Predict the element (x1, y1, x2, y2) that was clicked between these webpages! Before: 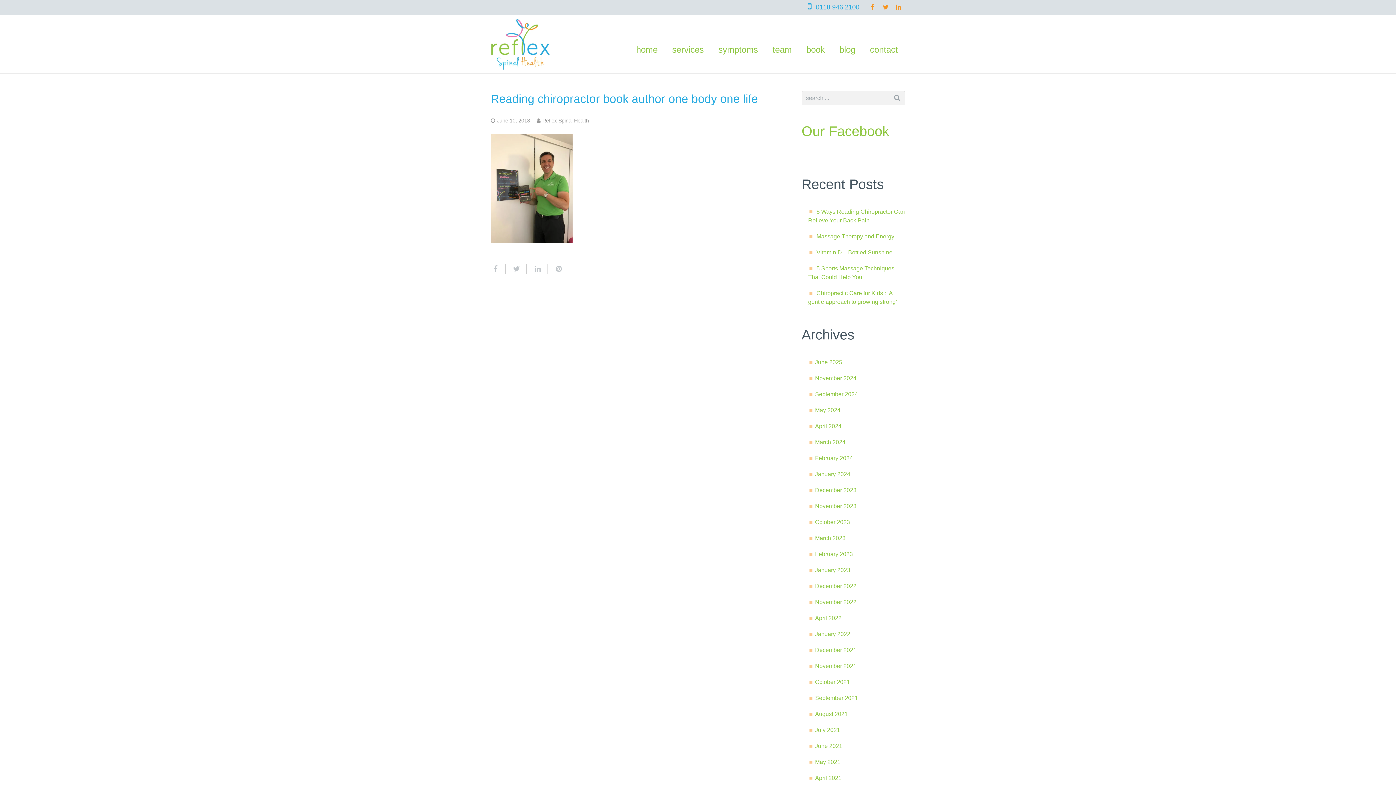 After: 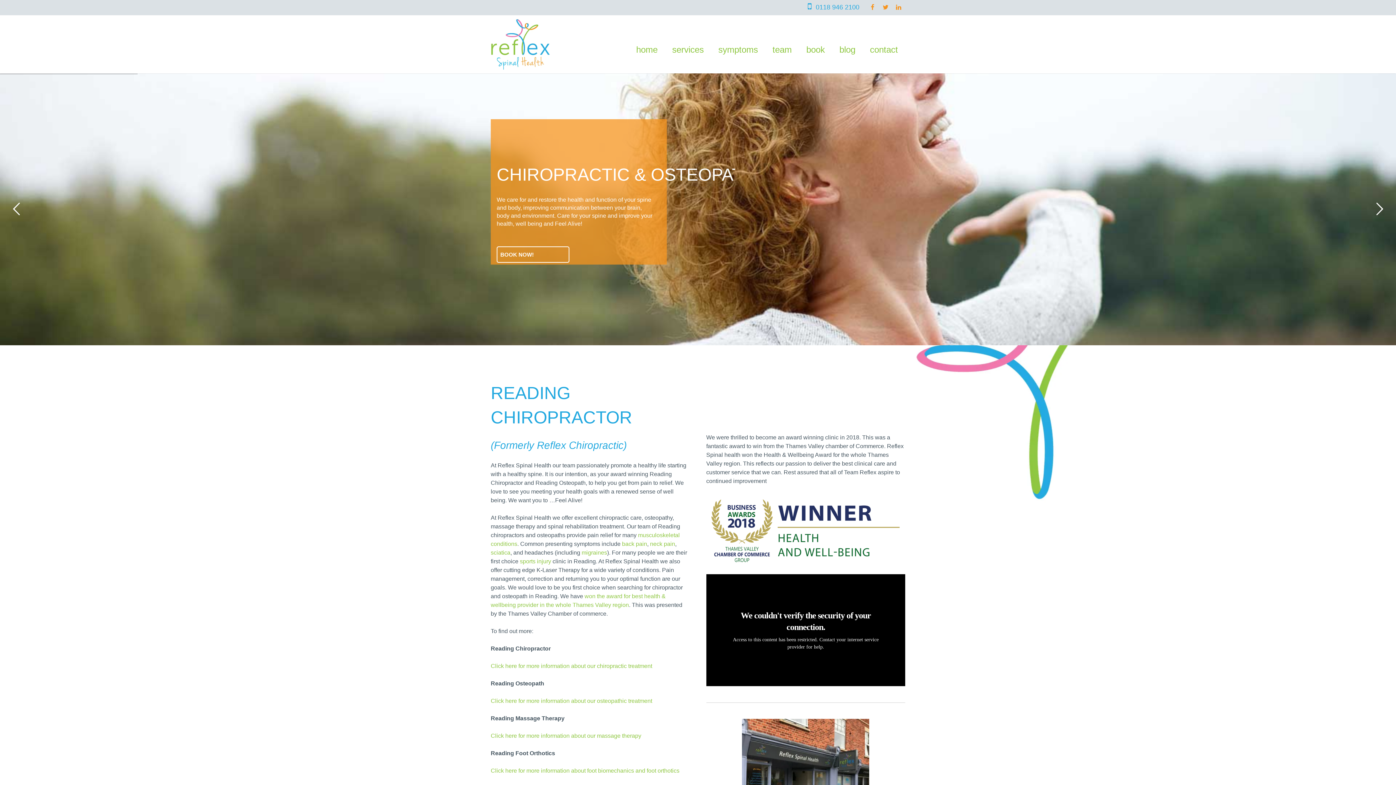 Action: bbox: (490, 15, 550, 73)